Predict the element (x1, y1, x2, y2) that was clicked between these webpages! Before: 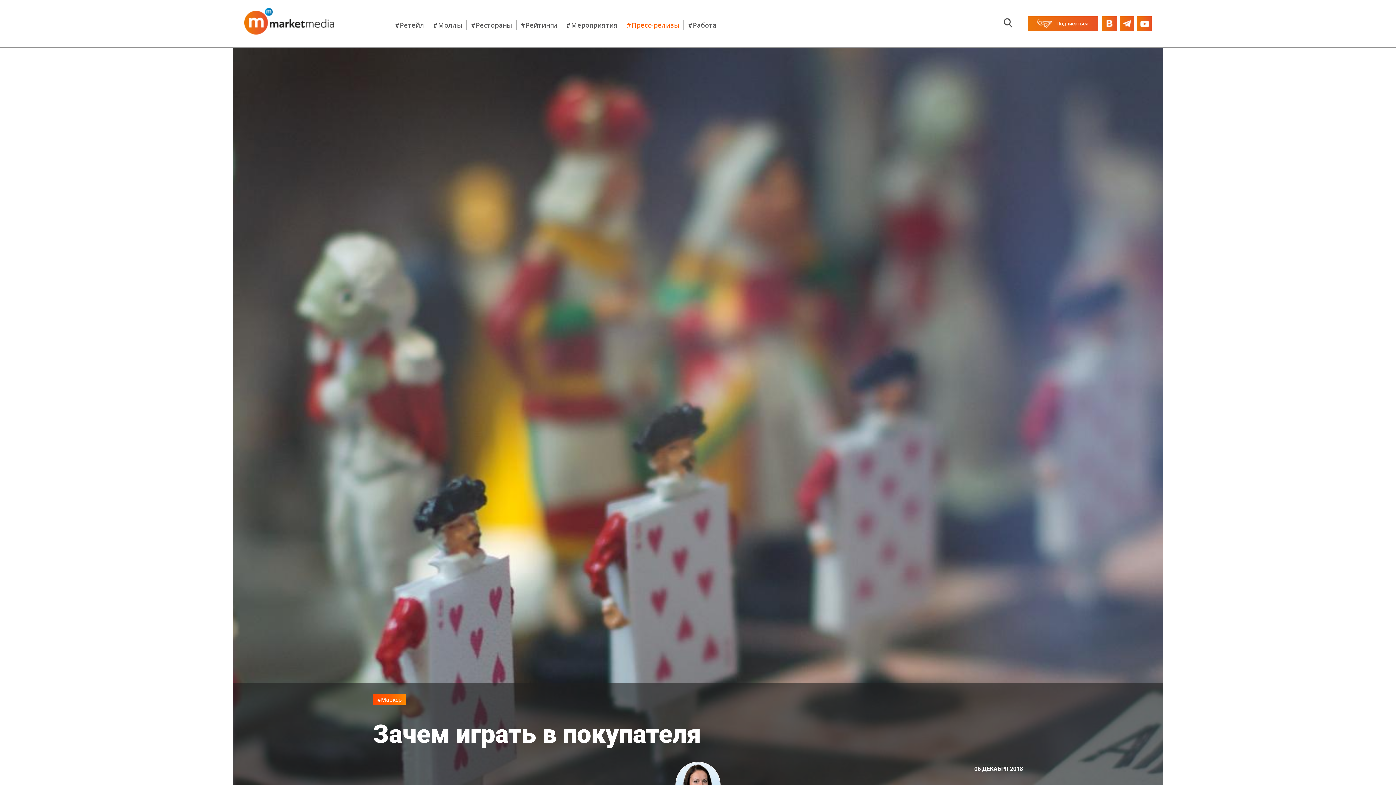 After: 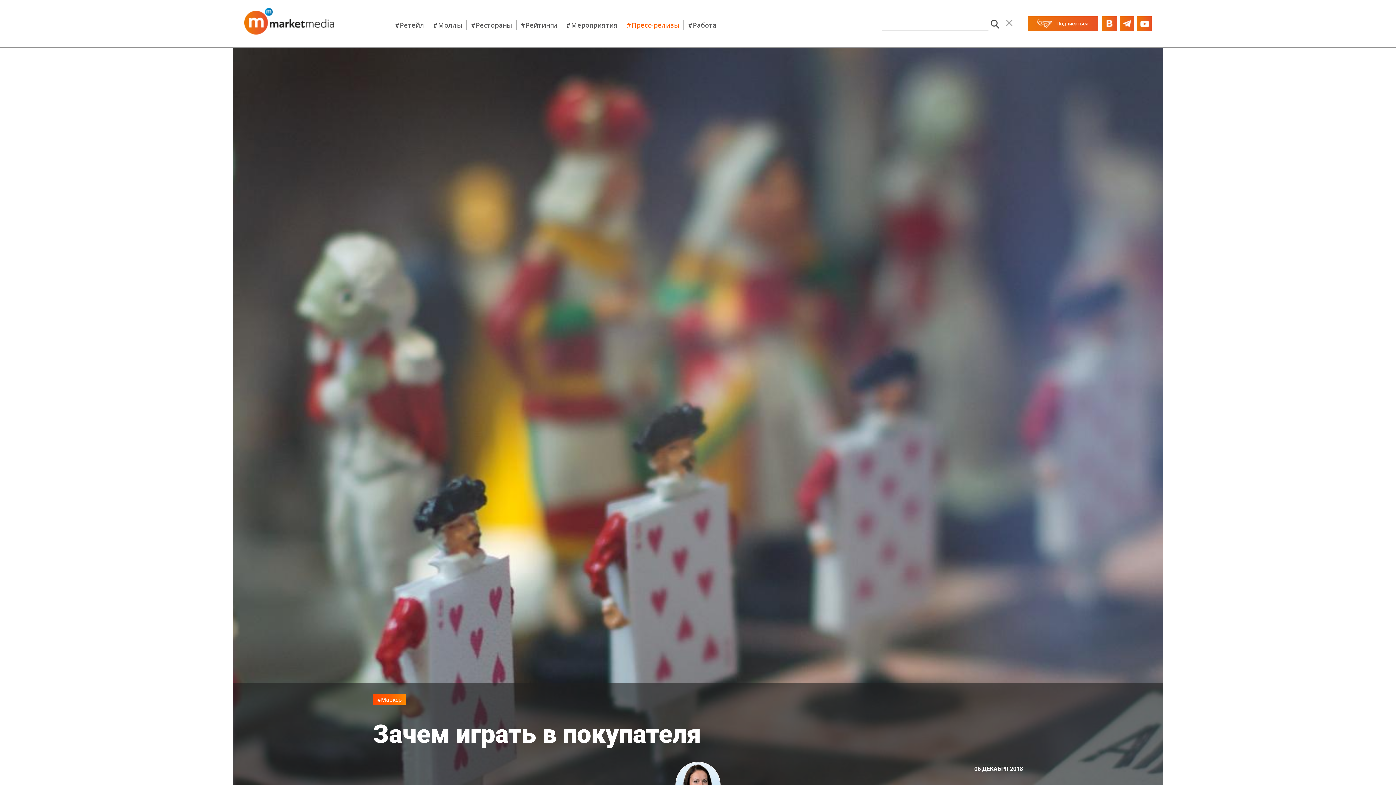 Action: bbox: (1001, 17, 1014, 28)